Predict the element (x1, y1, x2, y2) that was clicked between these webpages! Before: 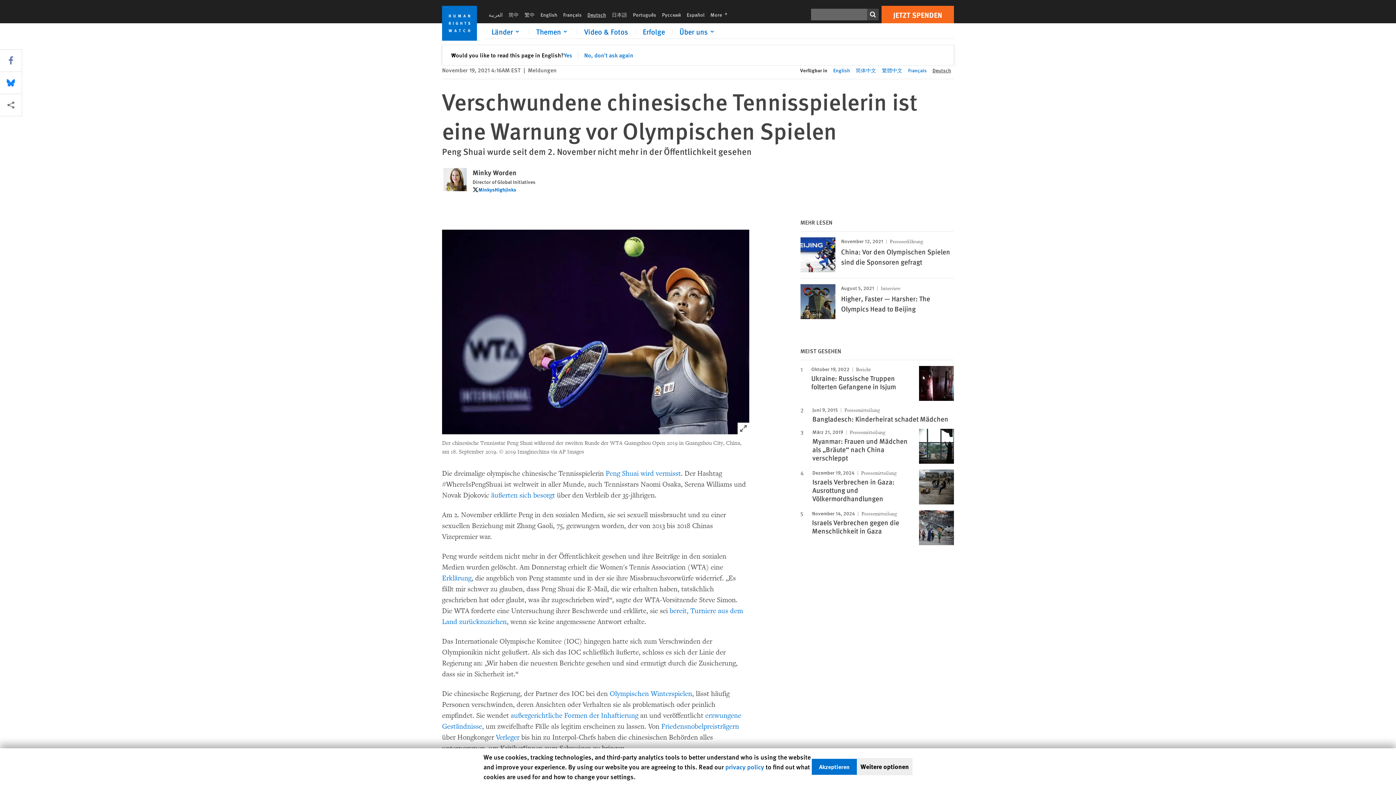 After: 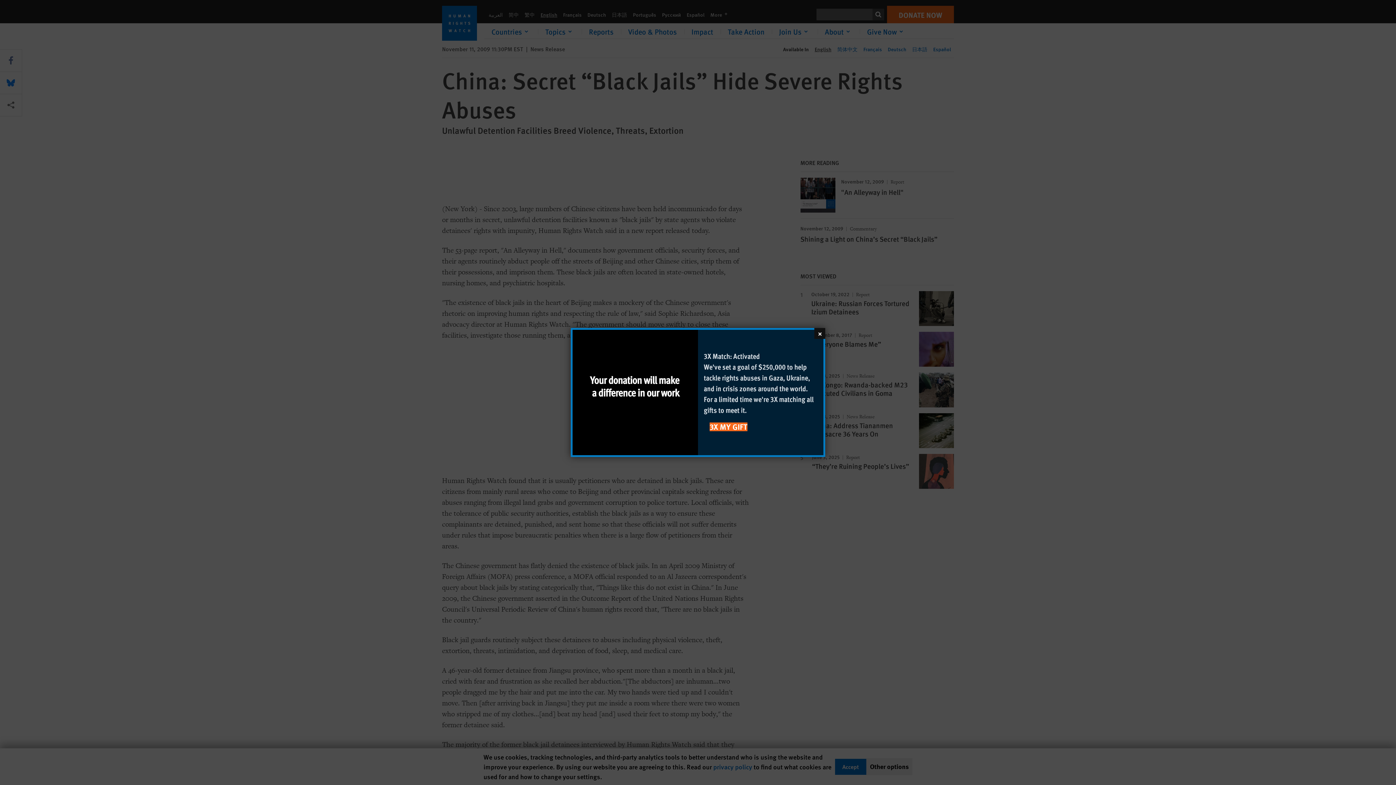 Action: label: außergerichtliche Formen der Inhaftierung bbox: (510, 711, 638, 720)